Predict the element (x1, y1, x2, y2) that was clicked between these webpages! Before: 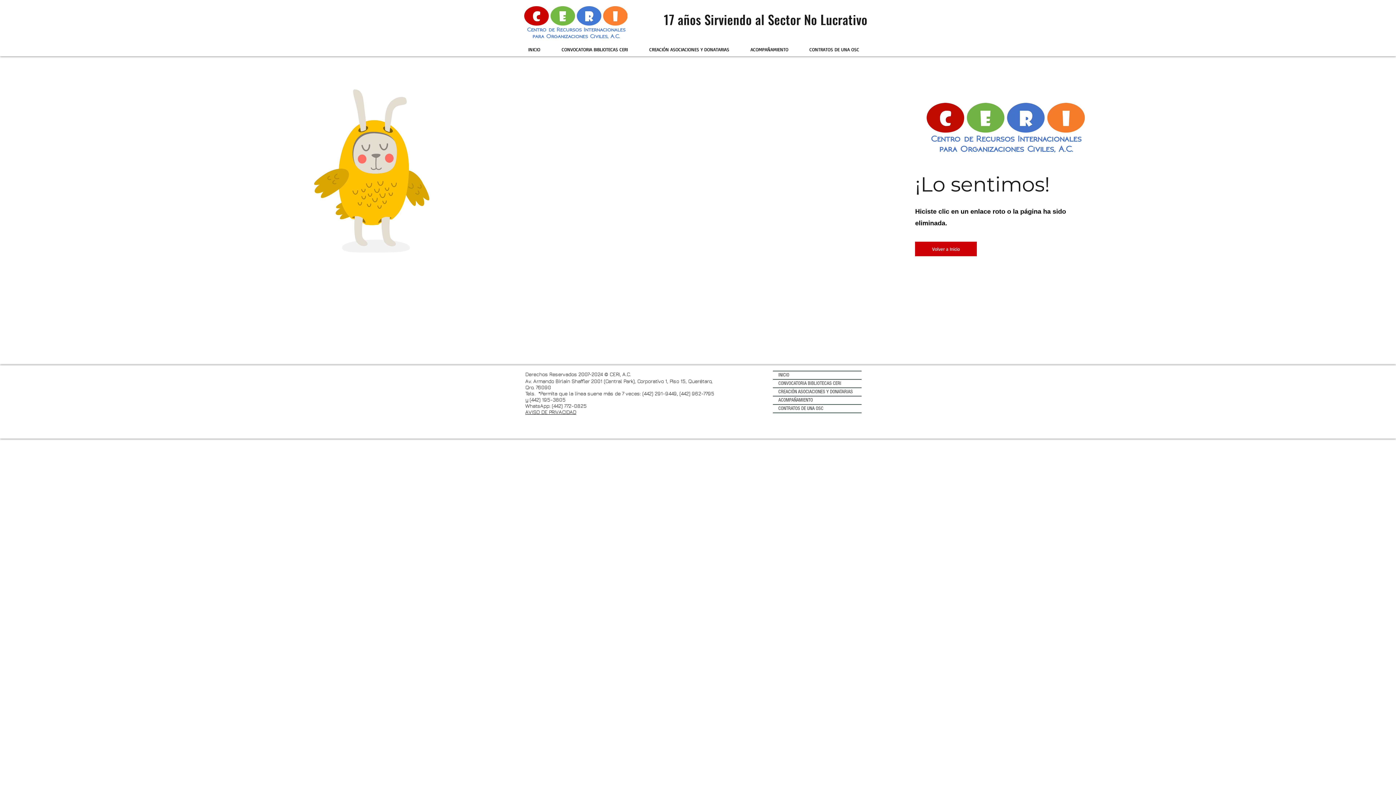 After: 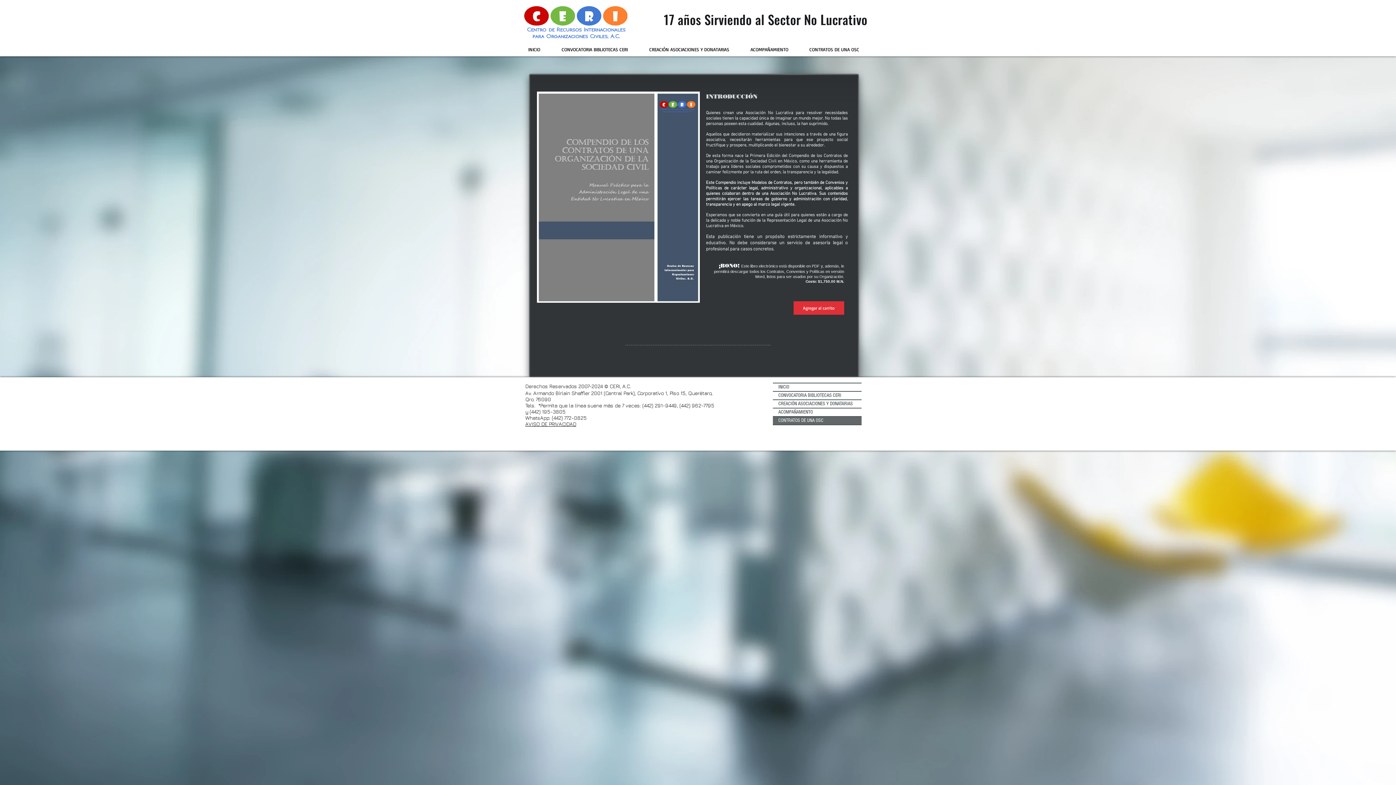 Action: bbox: (798, 44, 869, 54) label: CONTRATOS DE UNA OSC